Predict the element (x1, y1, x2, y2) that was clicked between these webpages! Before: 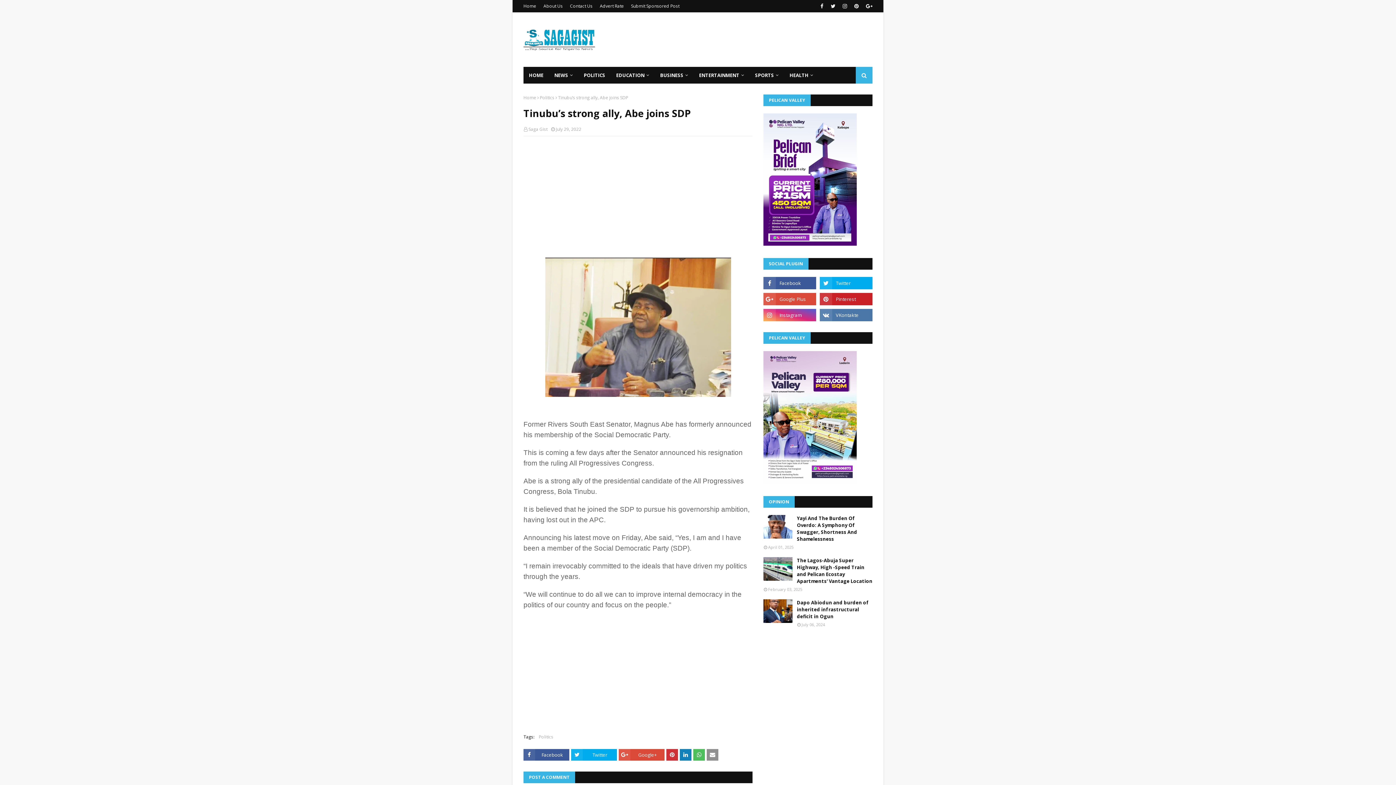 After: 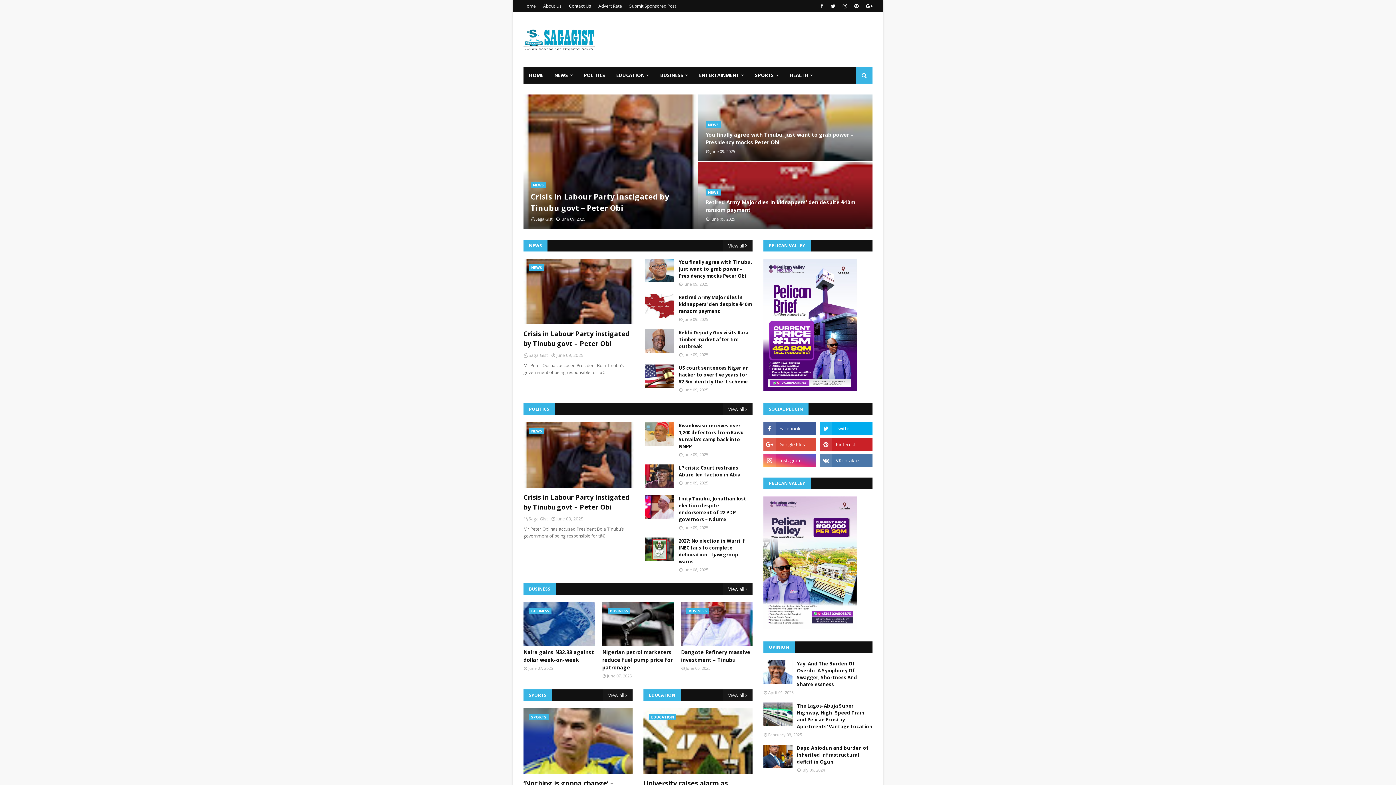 Action: label: HOME bbox: (523, 66, 549, 83)